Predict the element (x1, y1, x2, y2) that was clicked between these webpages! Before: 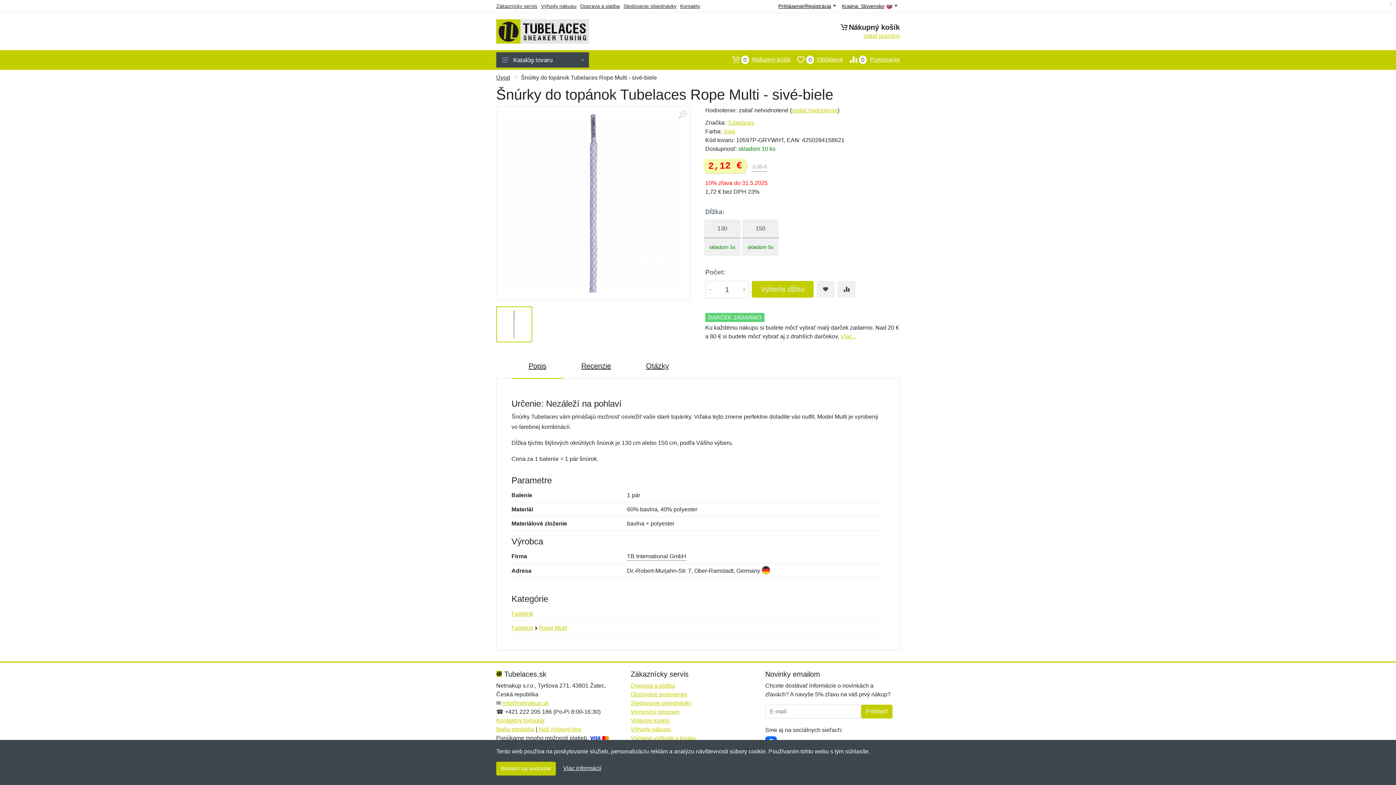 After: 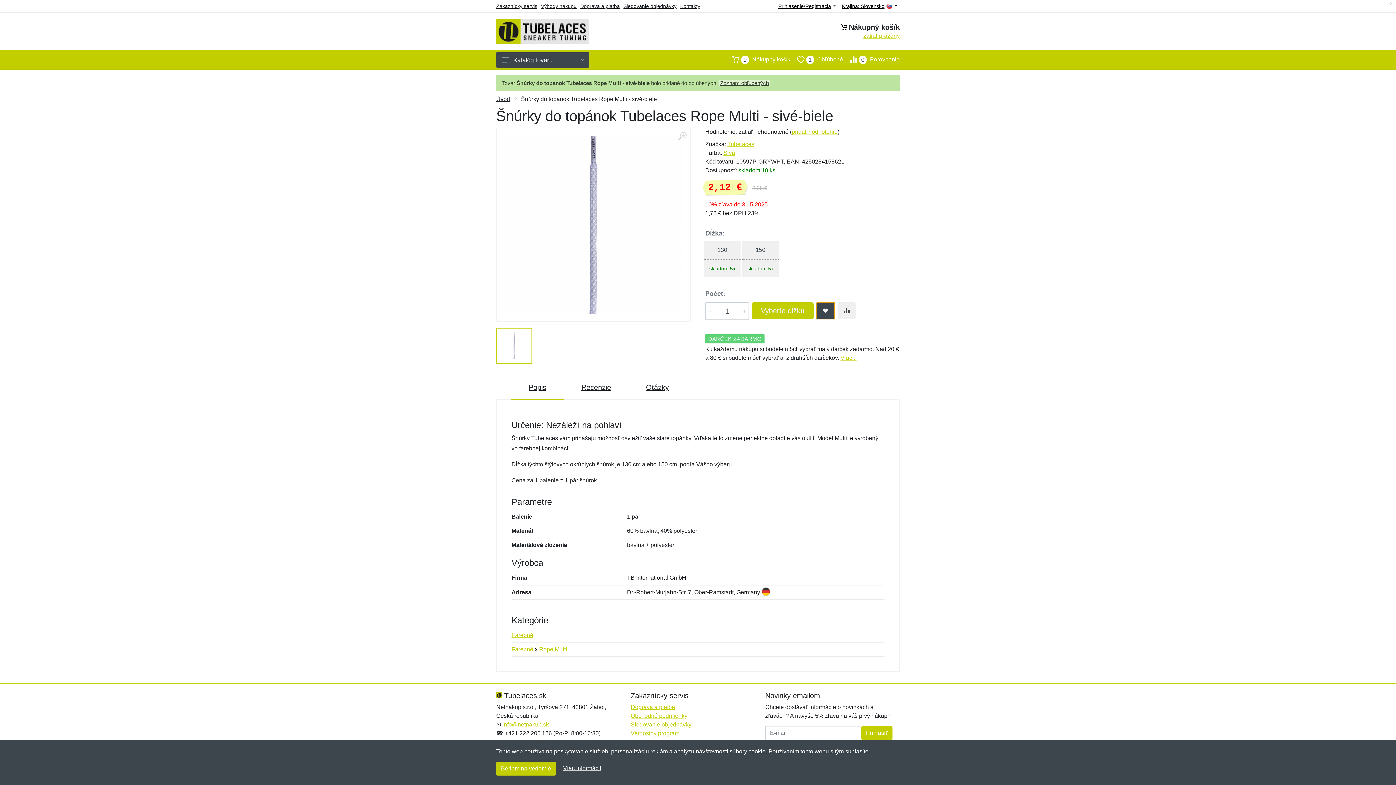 Action: bbox: (816, 281, 834, 297) label: Pridať do obľúbeného tovaru